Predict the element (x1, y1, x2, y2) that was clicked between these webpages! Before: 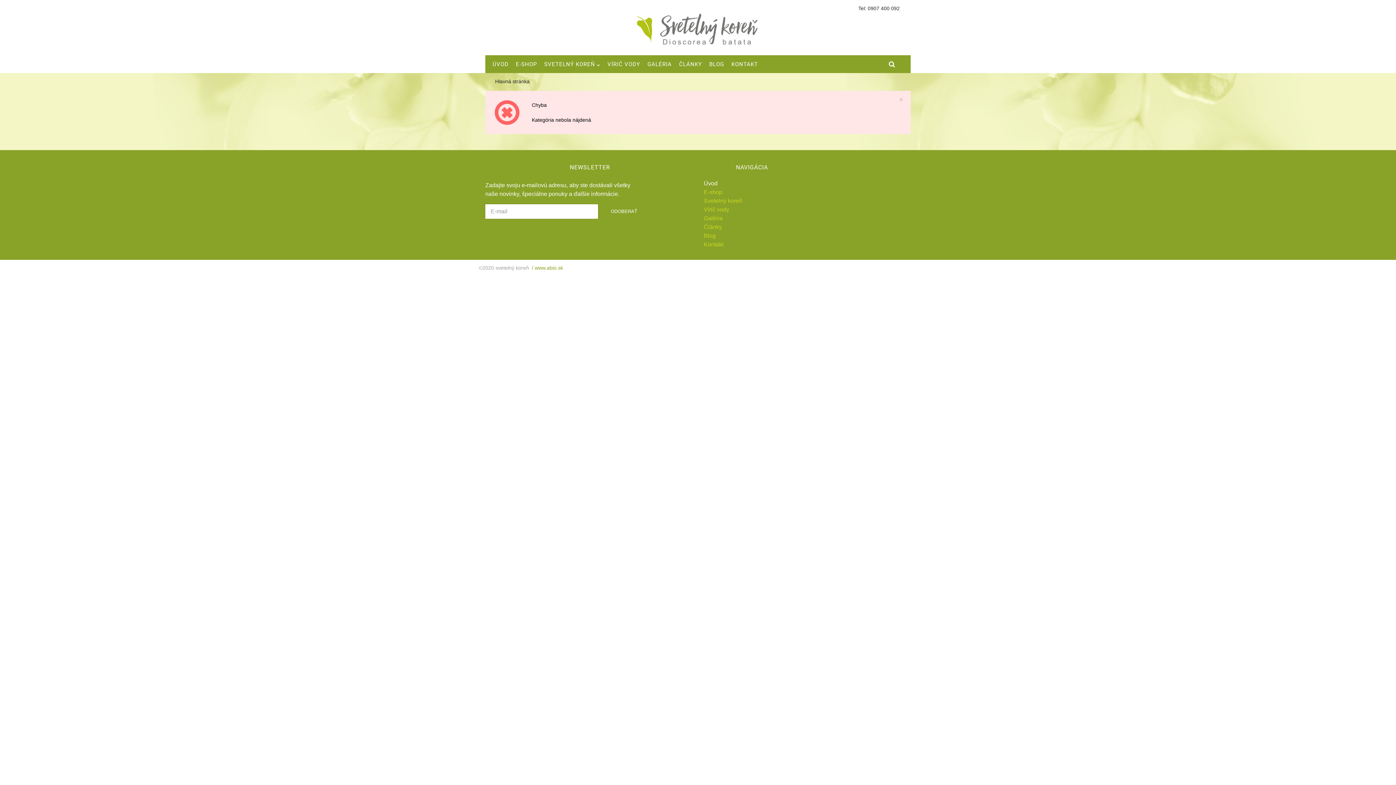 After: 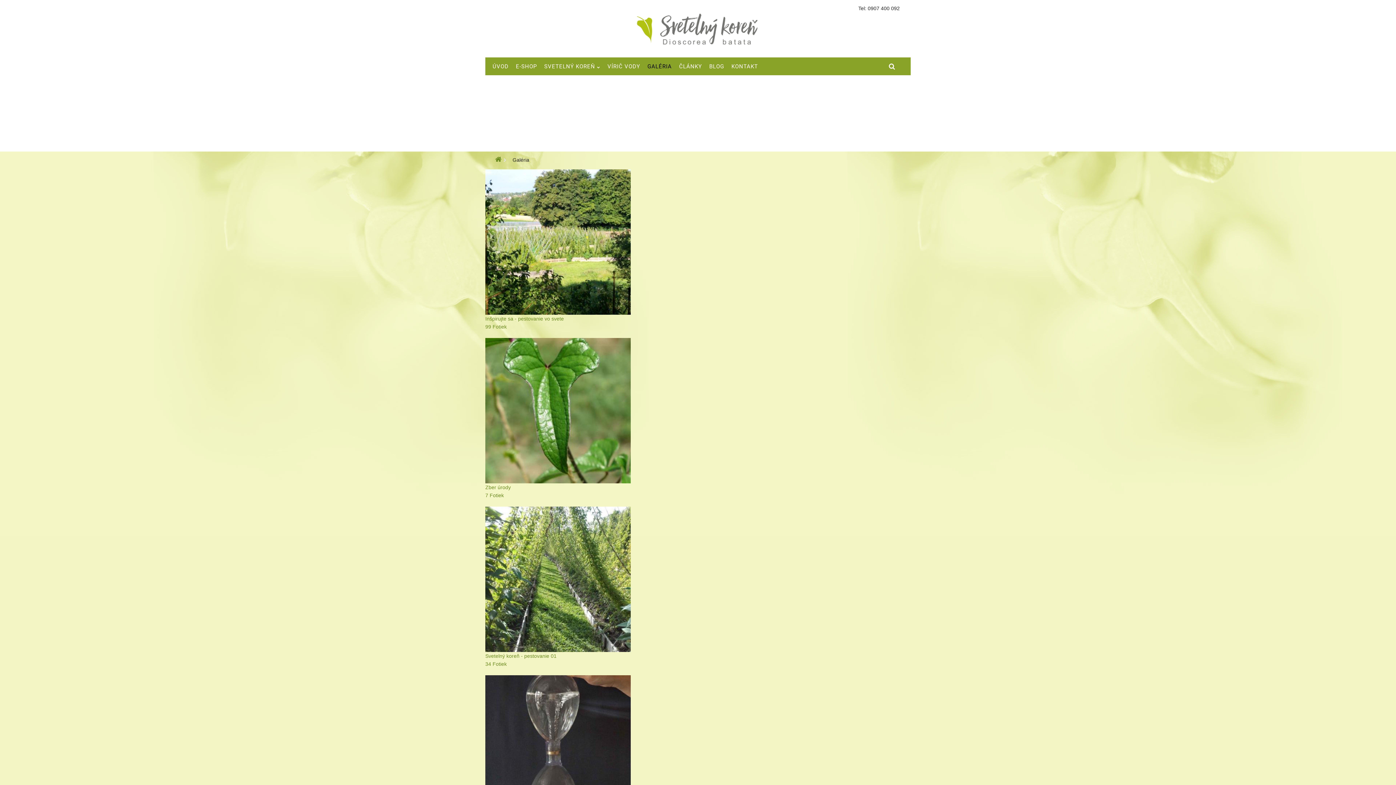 Action: bbox: (703, 214, 722, 222) label: Galéria